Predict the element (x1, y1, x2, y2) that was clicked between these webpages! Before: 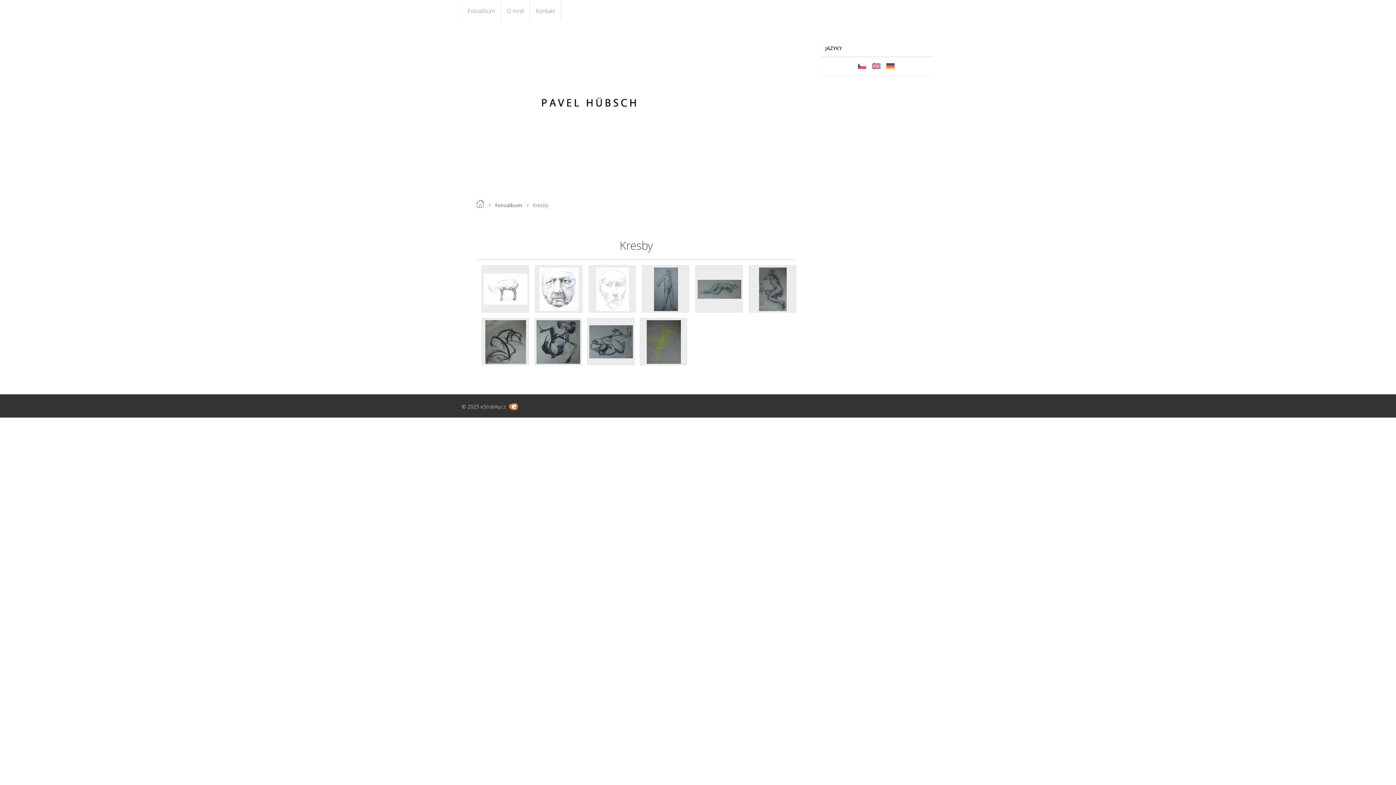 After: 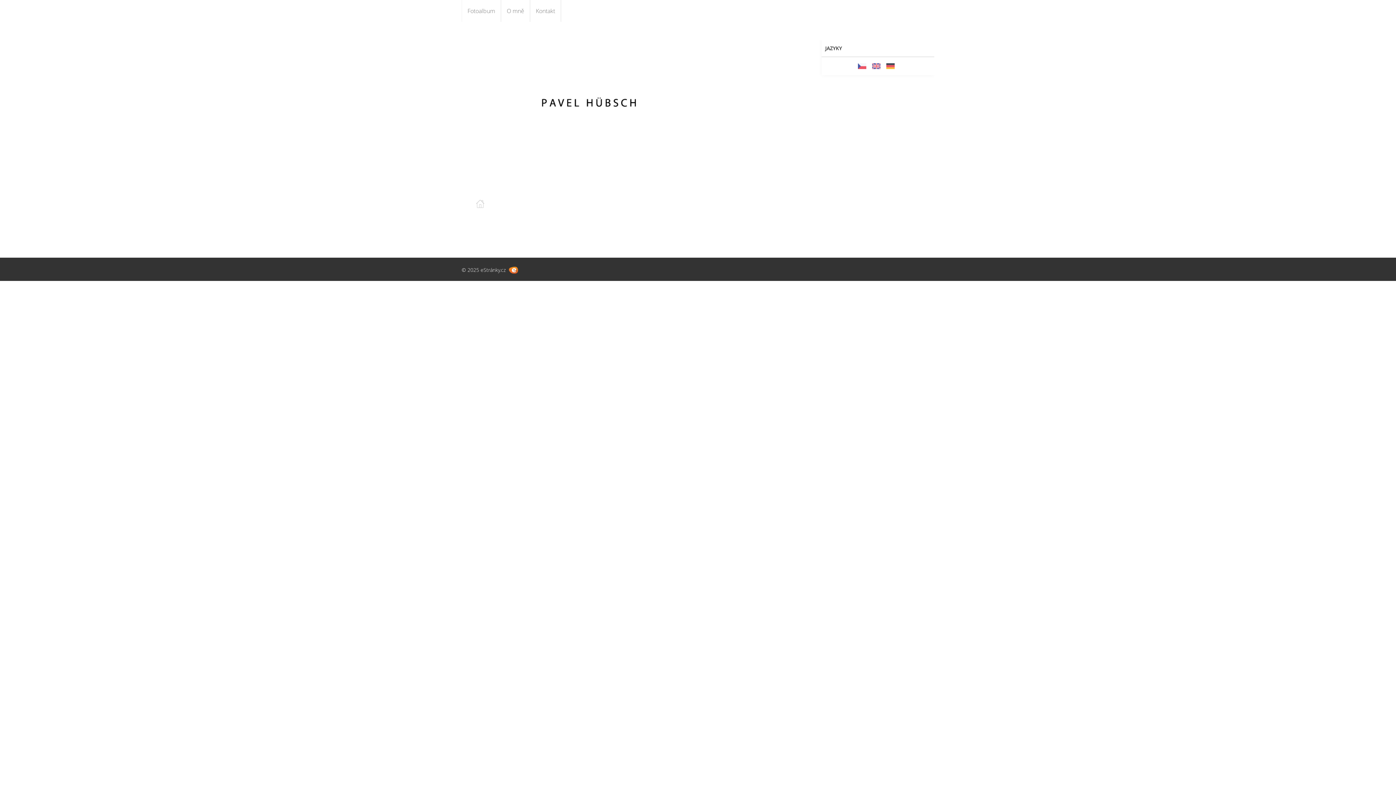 Action: label: Úvod bbox: (476, 199, 484, 208)